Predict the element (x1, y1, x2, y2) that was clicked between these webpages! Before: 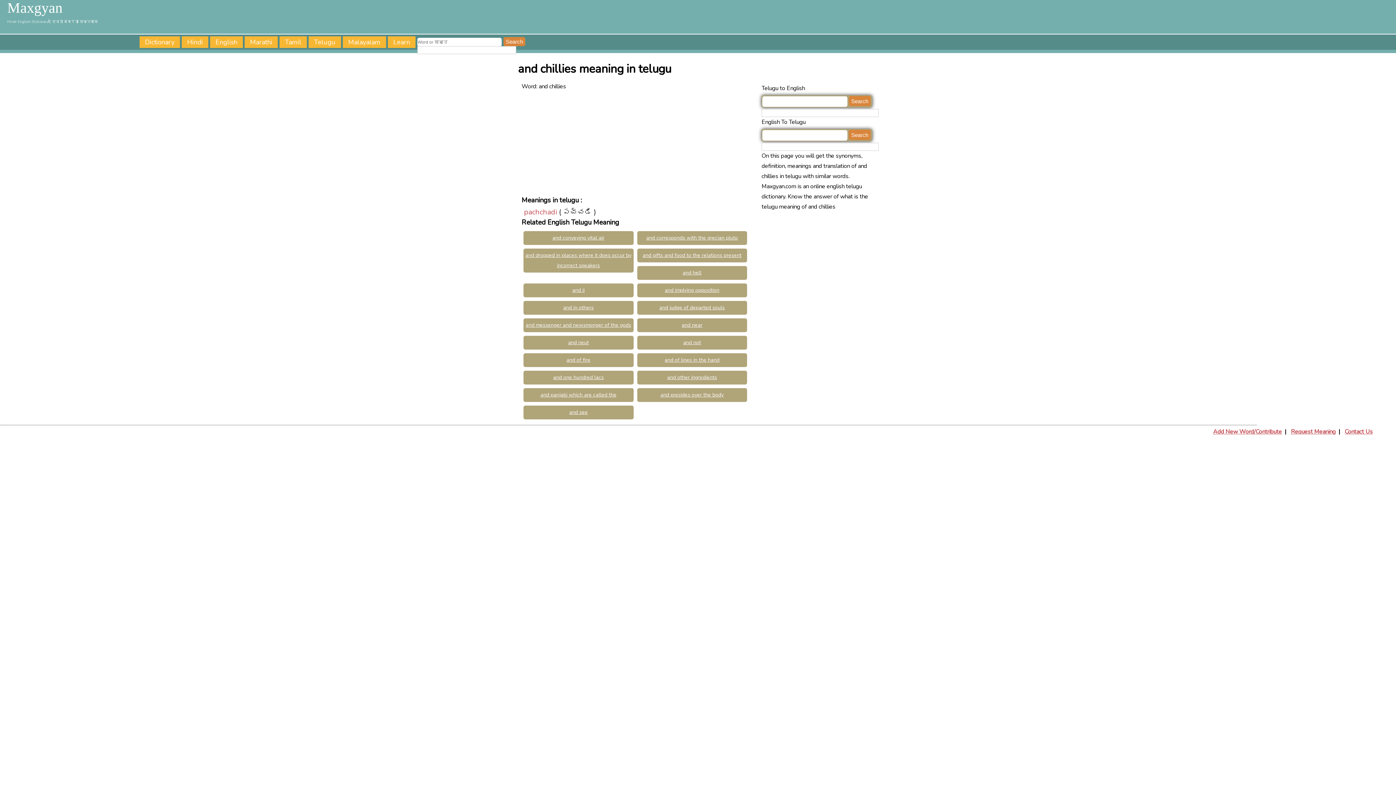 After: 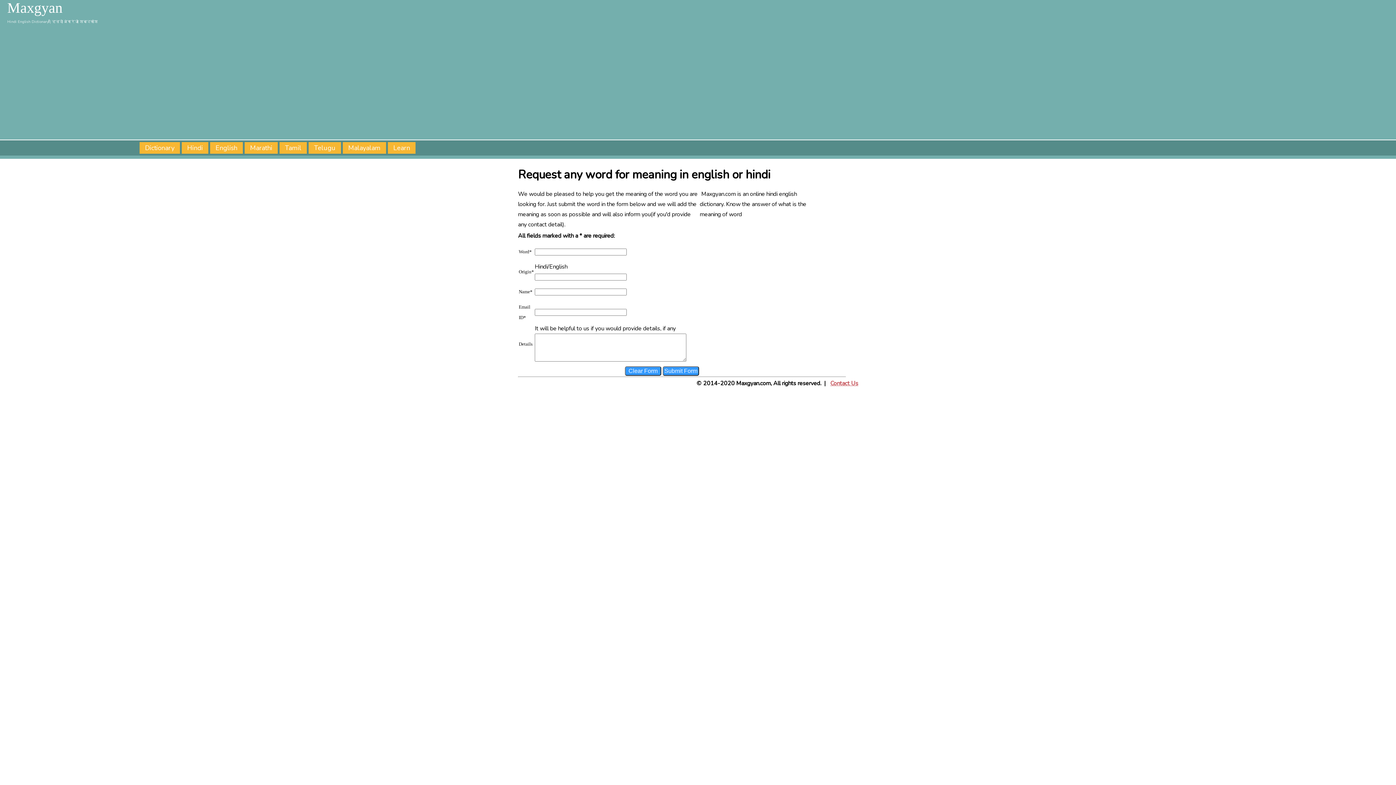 Action: label: Request Meaning bbox: (1291, 428, 1336, 436)